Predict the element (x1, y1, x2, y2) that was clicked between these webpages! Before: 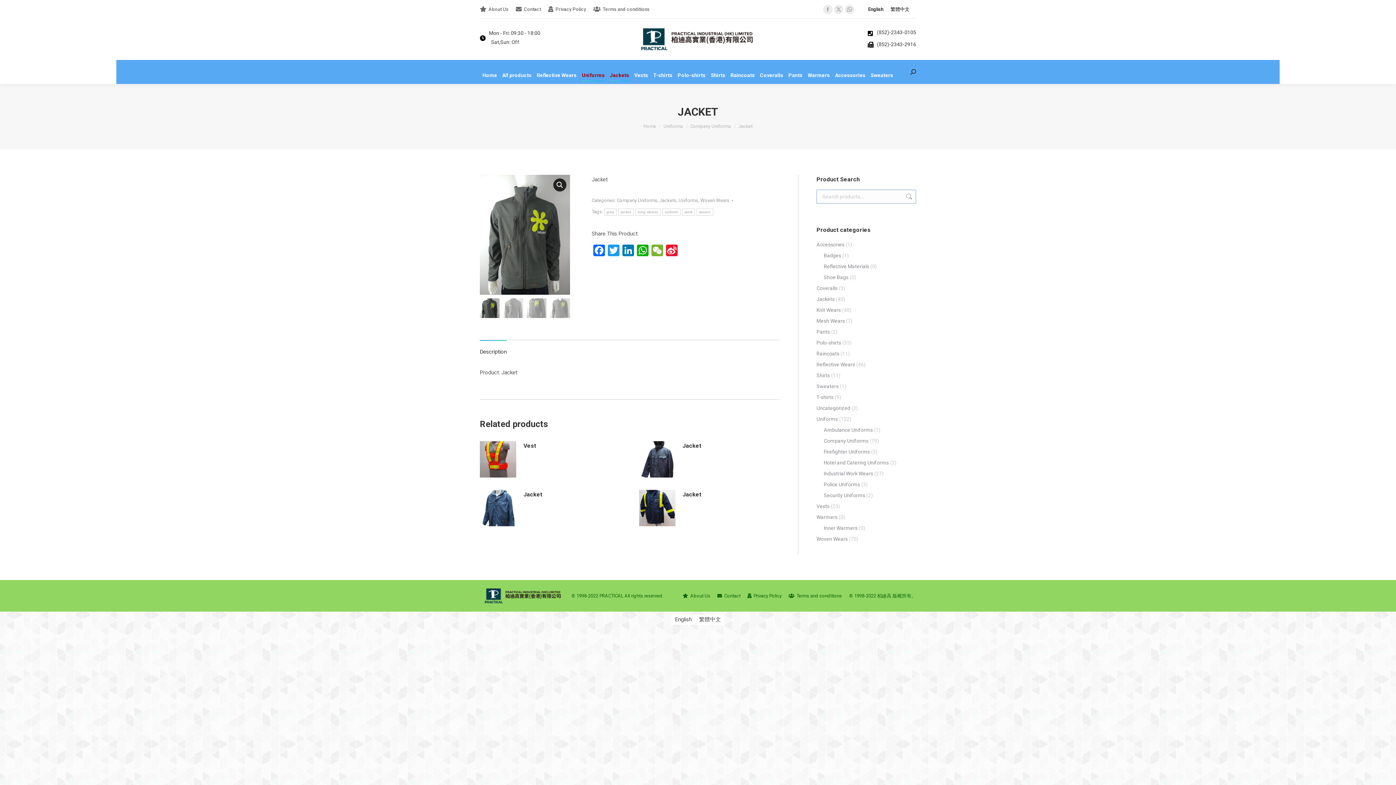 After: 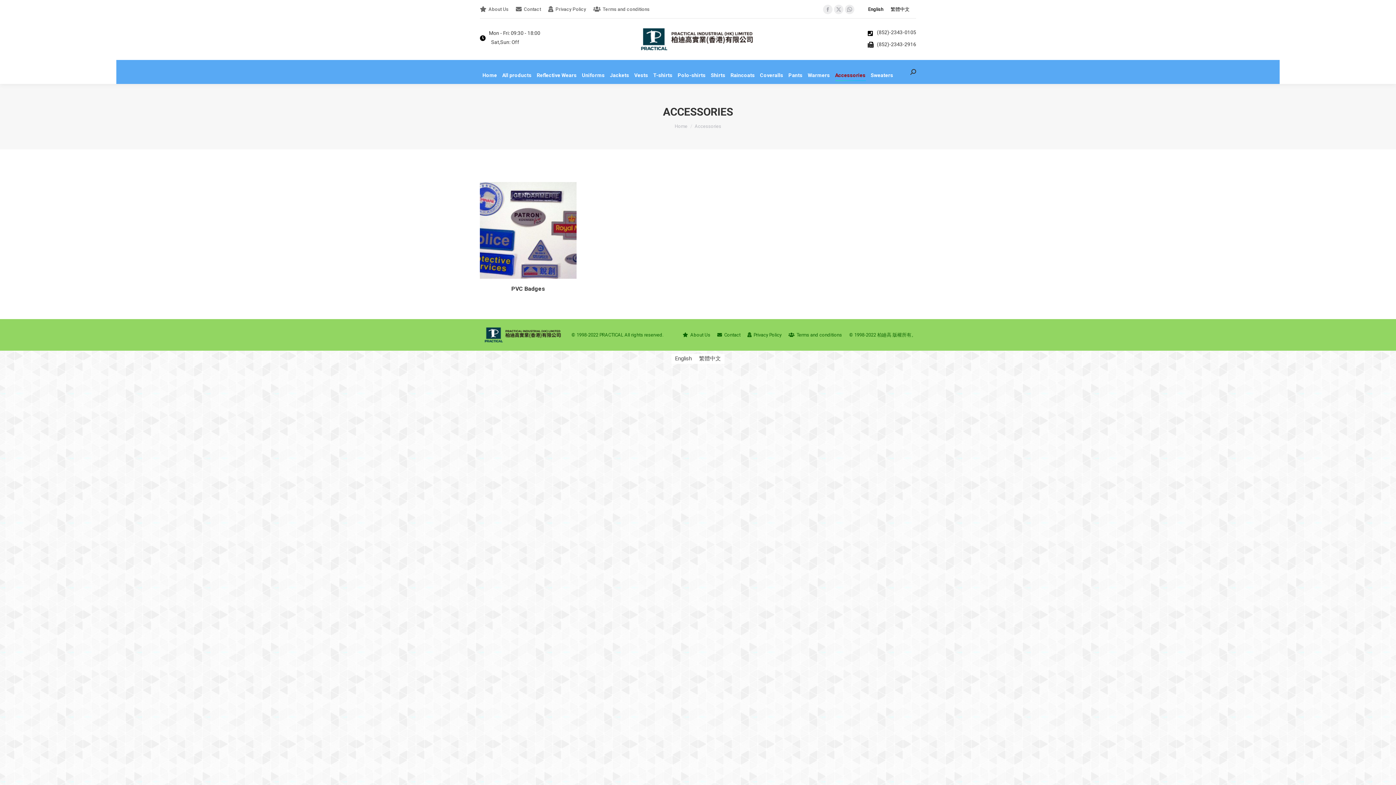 Action: label: Accessories bbox: (816, 240, 844, 249)